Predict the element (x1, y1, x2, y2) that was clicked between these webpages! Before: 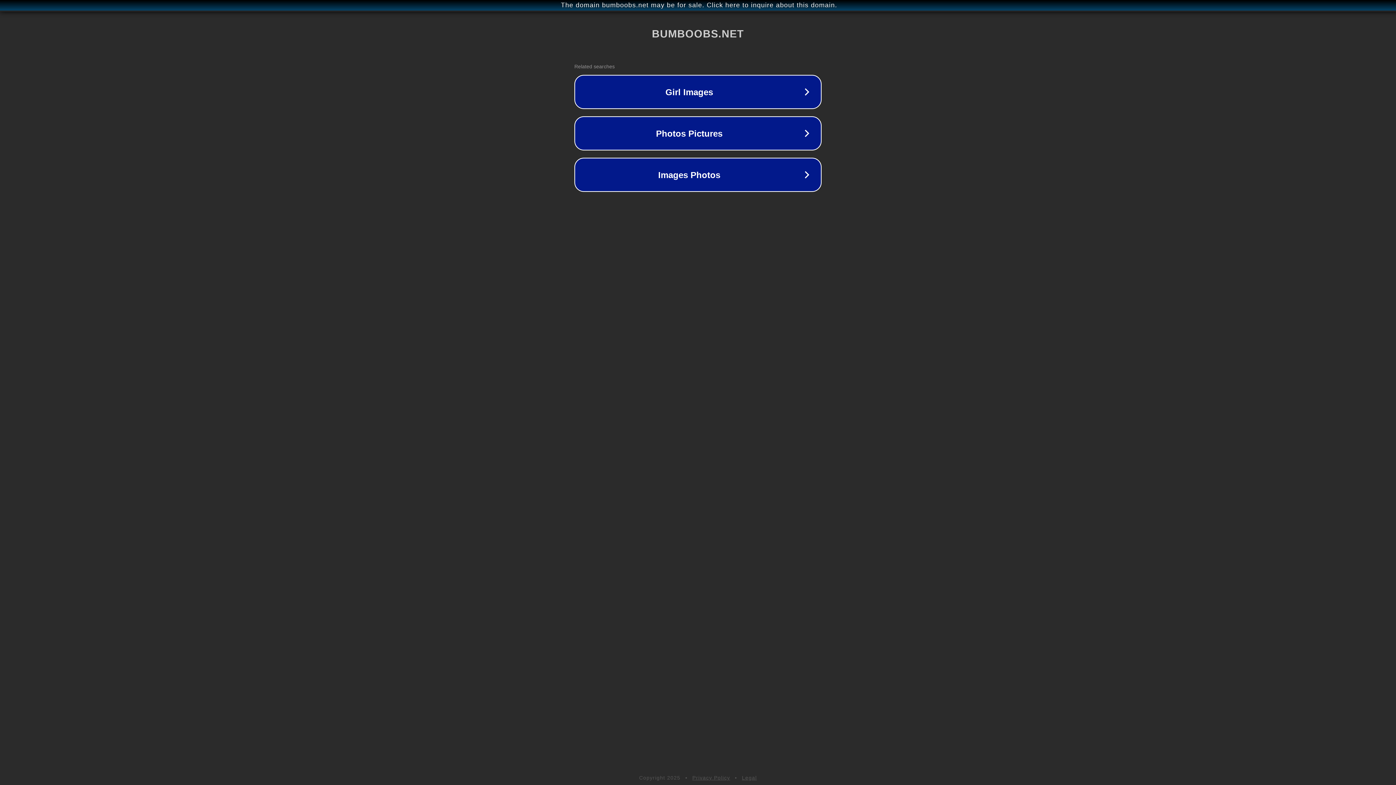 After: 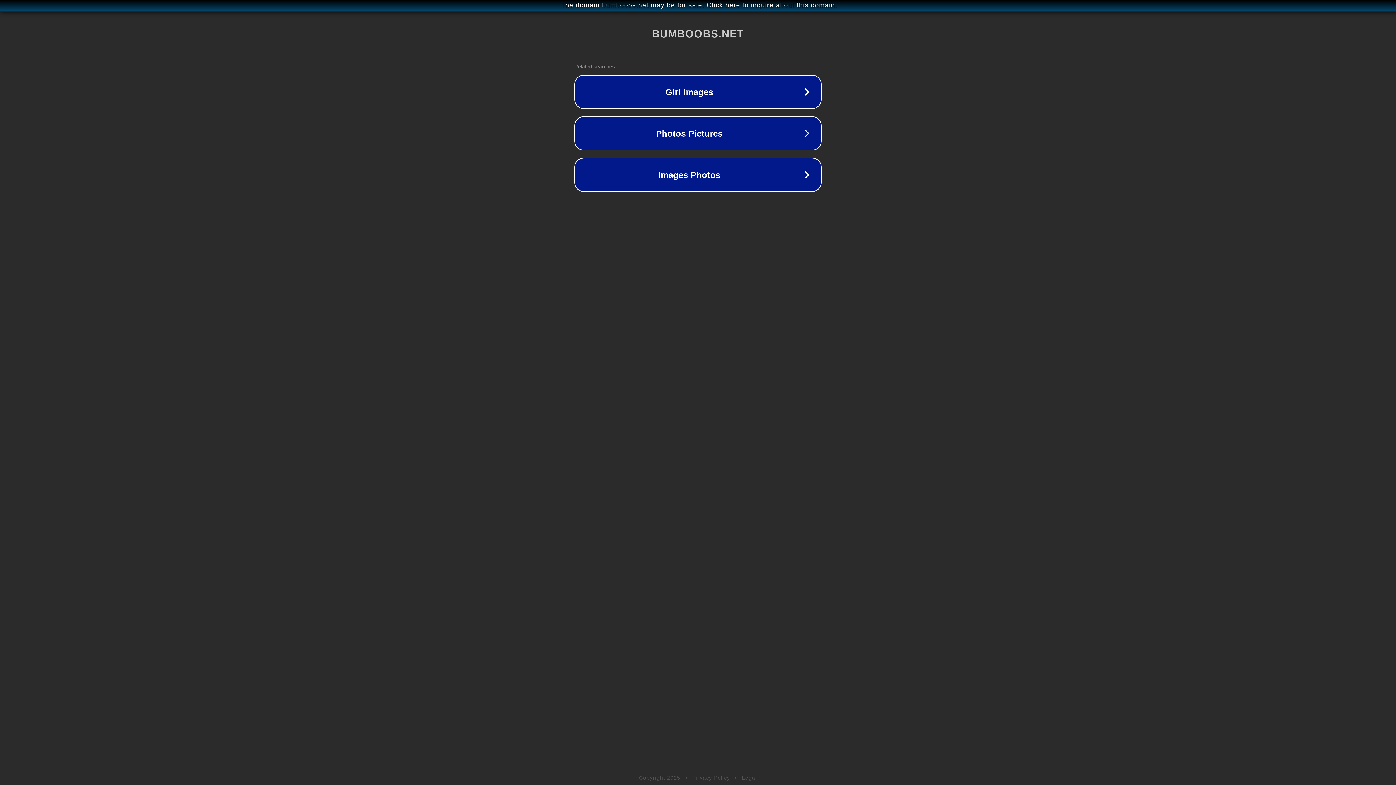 Action: bbox: (742, 775, 757, 781) label: Legal